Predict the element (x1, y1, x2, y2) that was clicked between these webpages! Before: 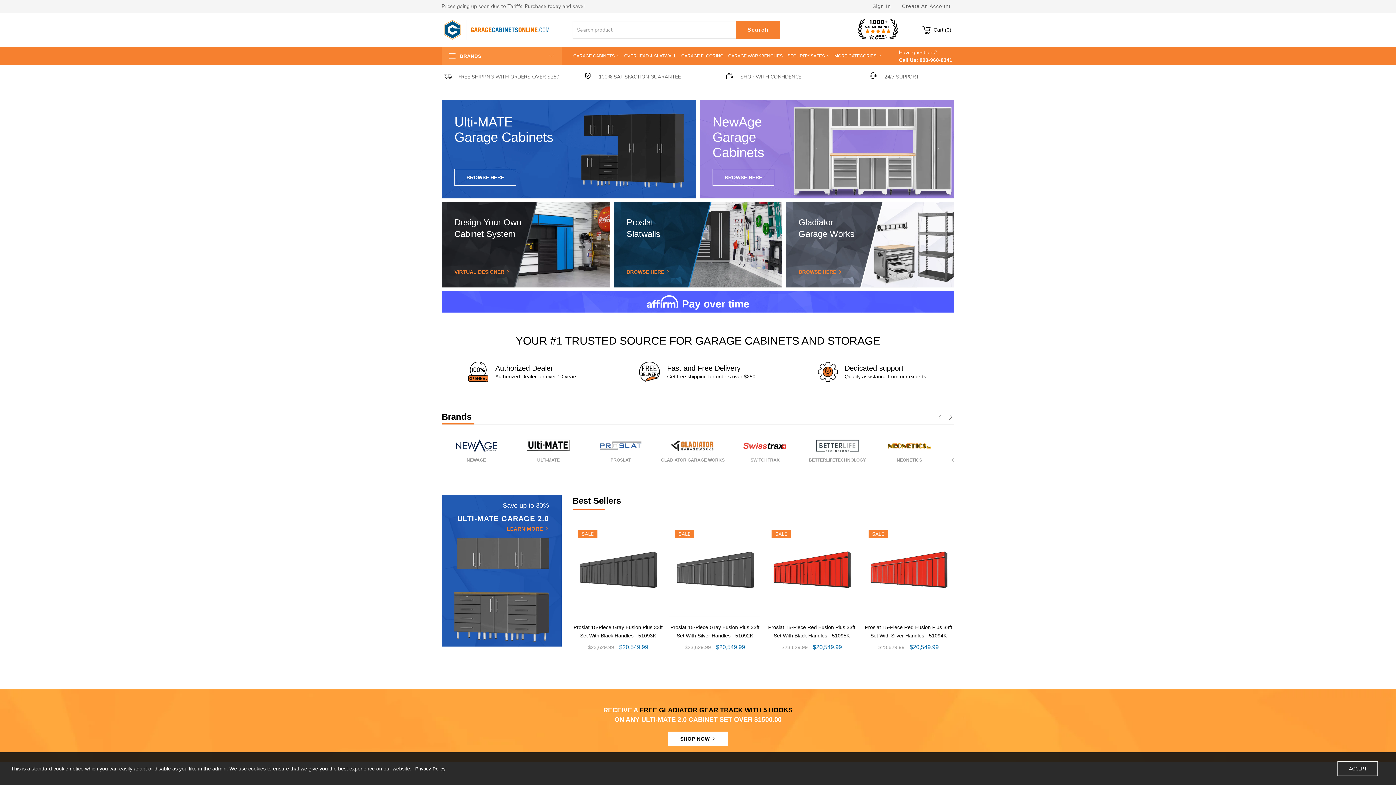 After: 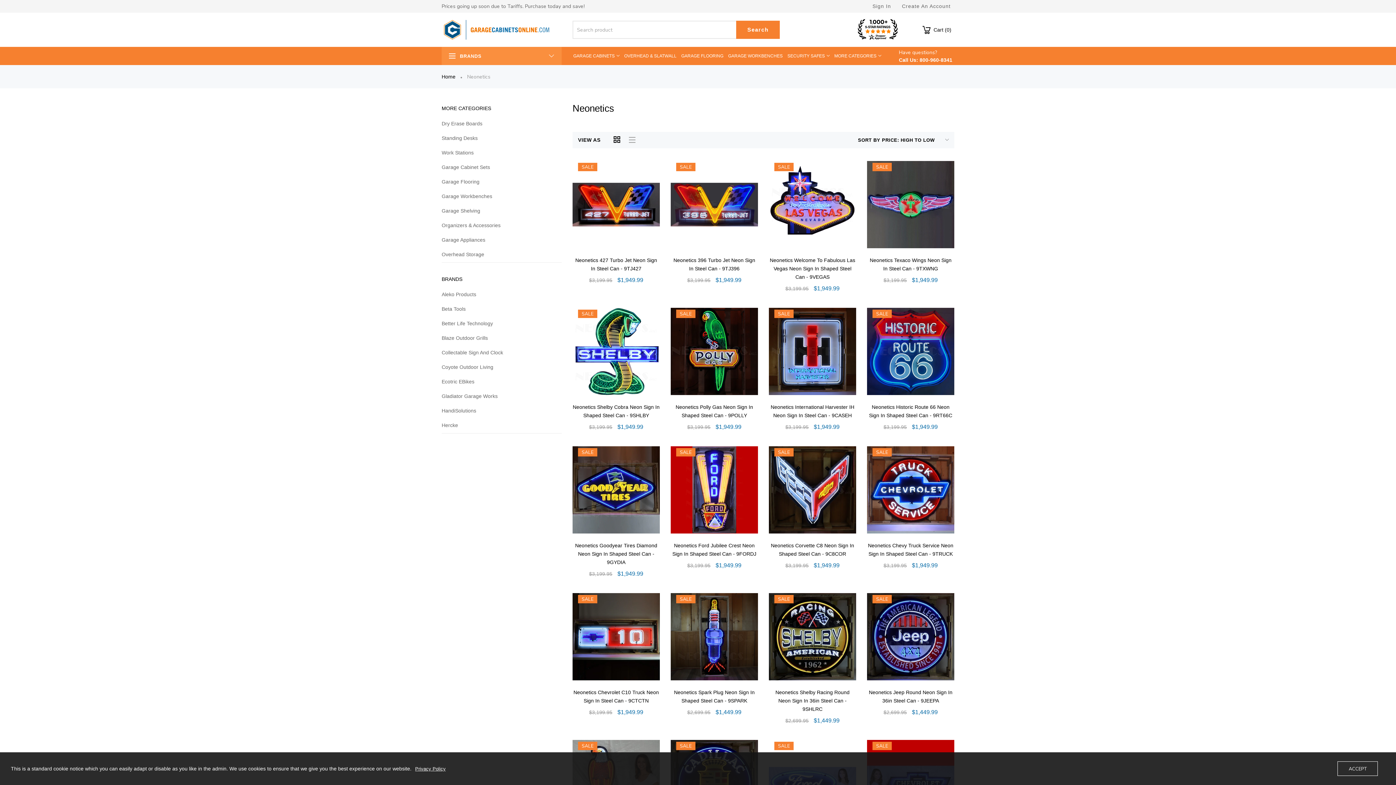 Action: bbox: (875, 439, 943, 468) label: NEONETICS